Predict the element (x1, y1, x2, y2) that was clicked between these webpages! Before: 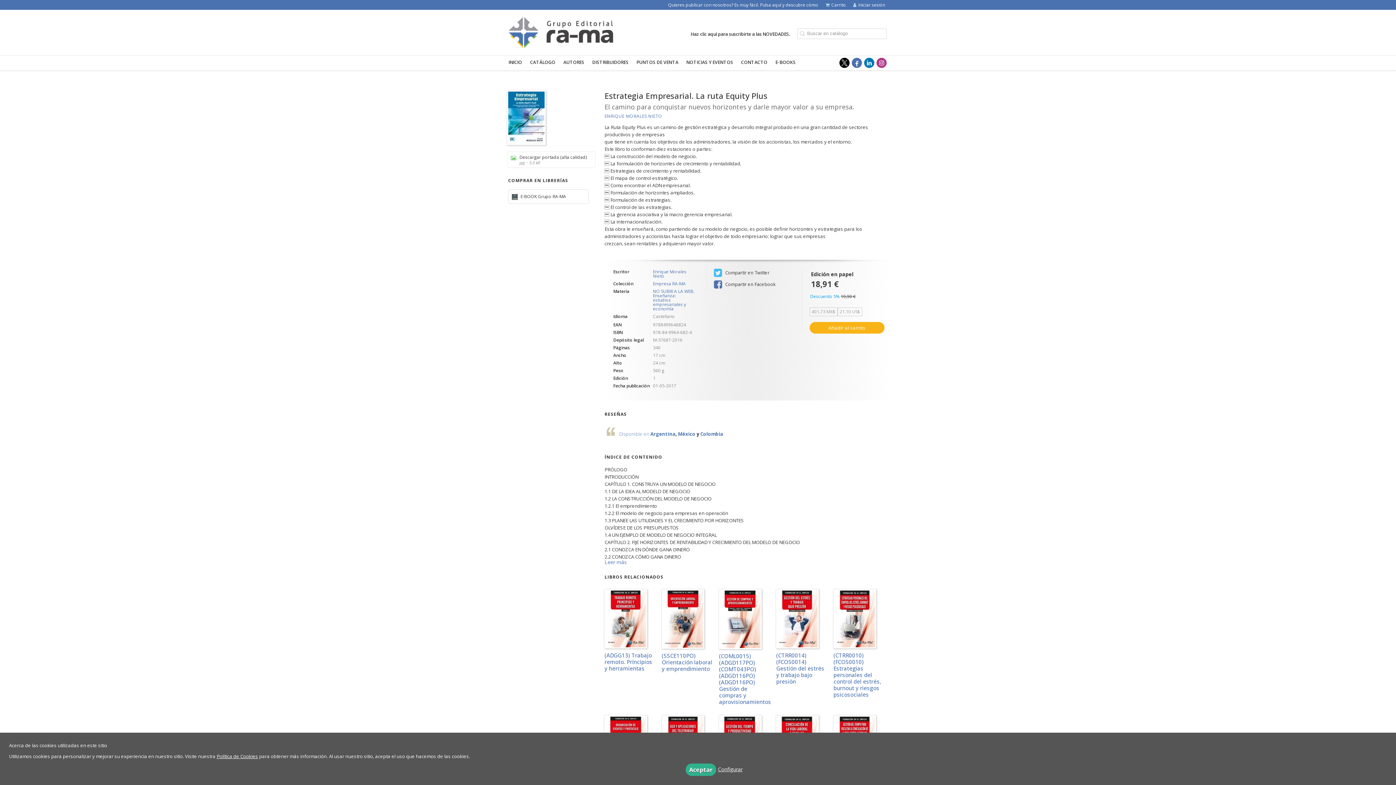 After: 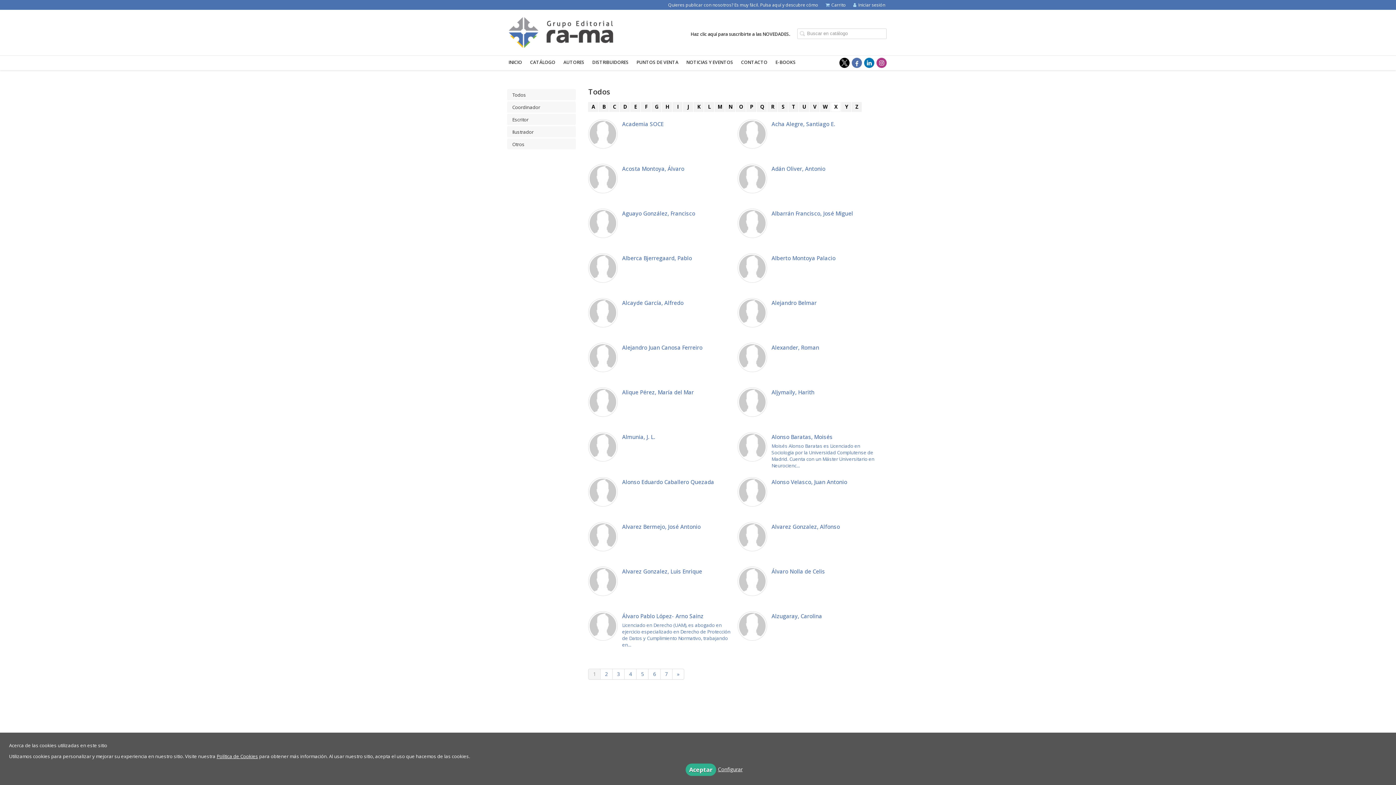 Action: bbox: (563, 55, 584, 70) label: AUTORES